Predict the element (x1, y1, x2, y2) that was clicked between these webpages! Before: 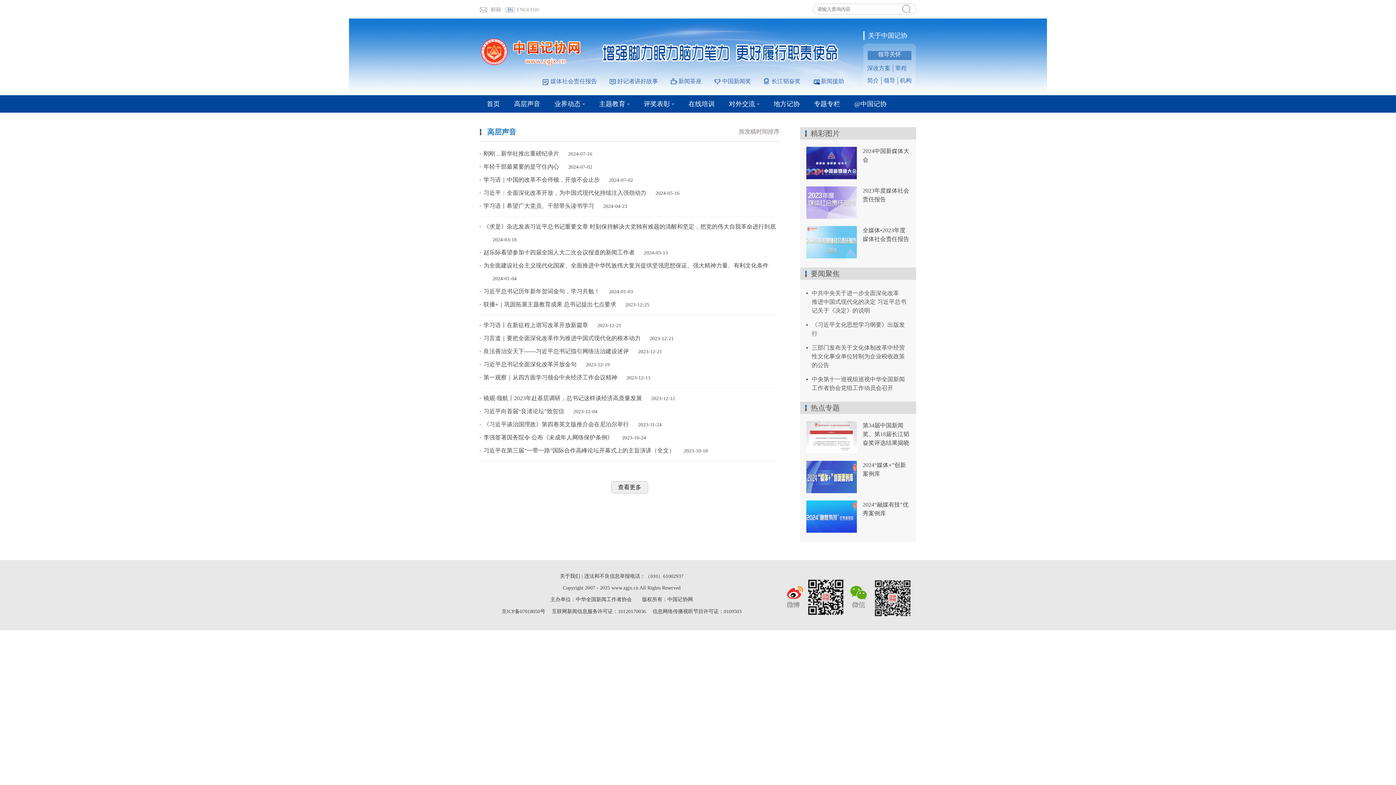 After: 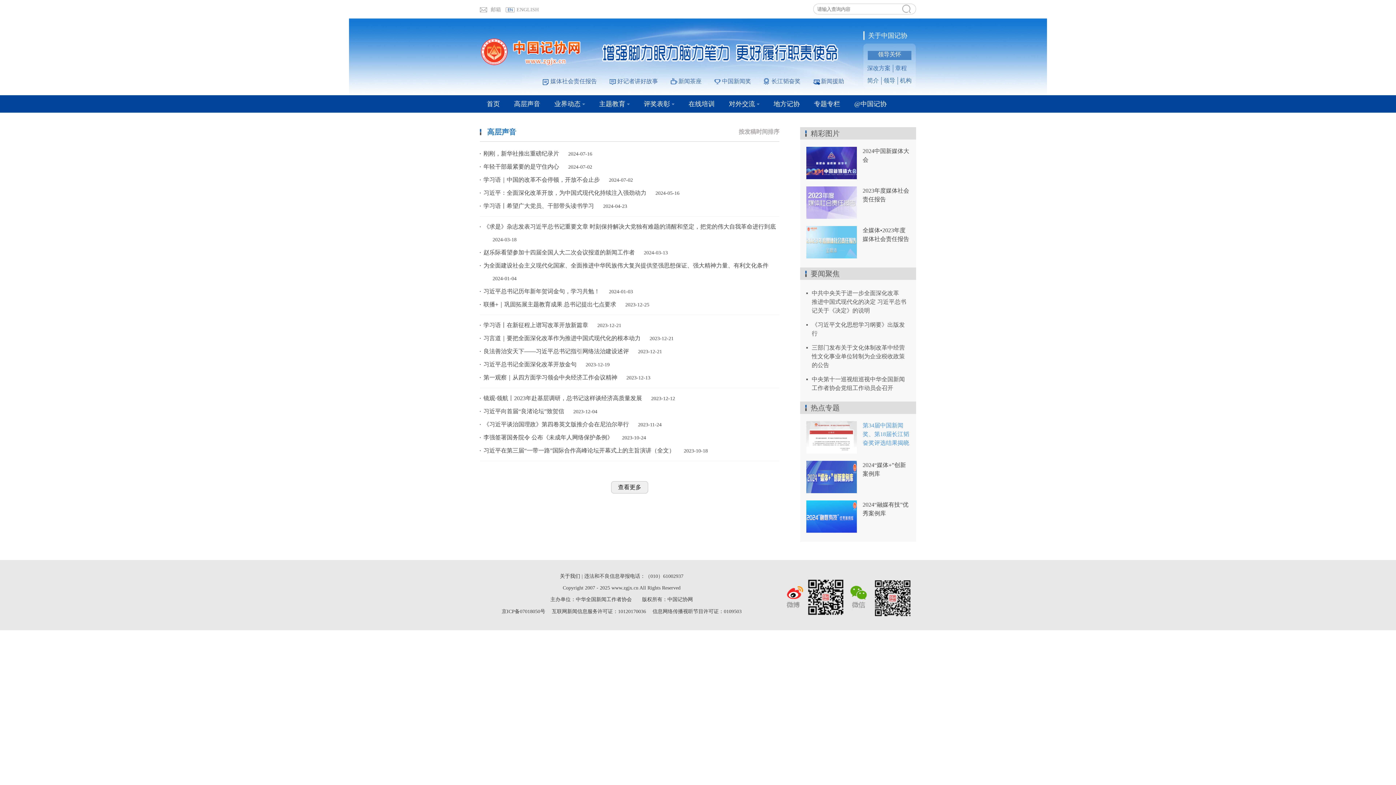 Action: bbox: (862, 422, 909, 446) label: 第34届中国新闻奖、第18届长江韬奋奖评选结果揭晓